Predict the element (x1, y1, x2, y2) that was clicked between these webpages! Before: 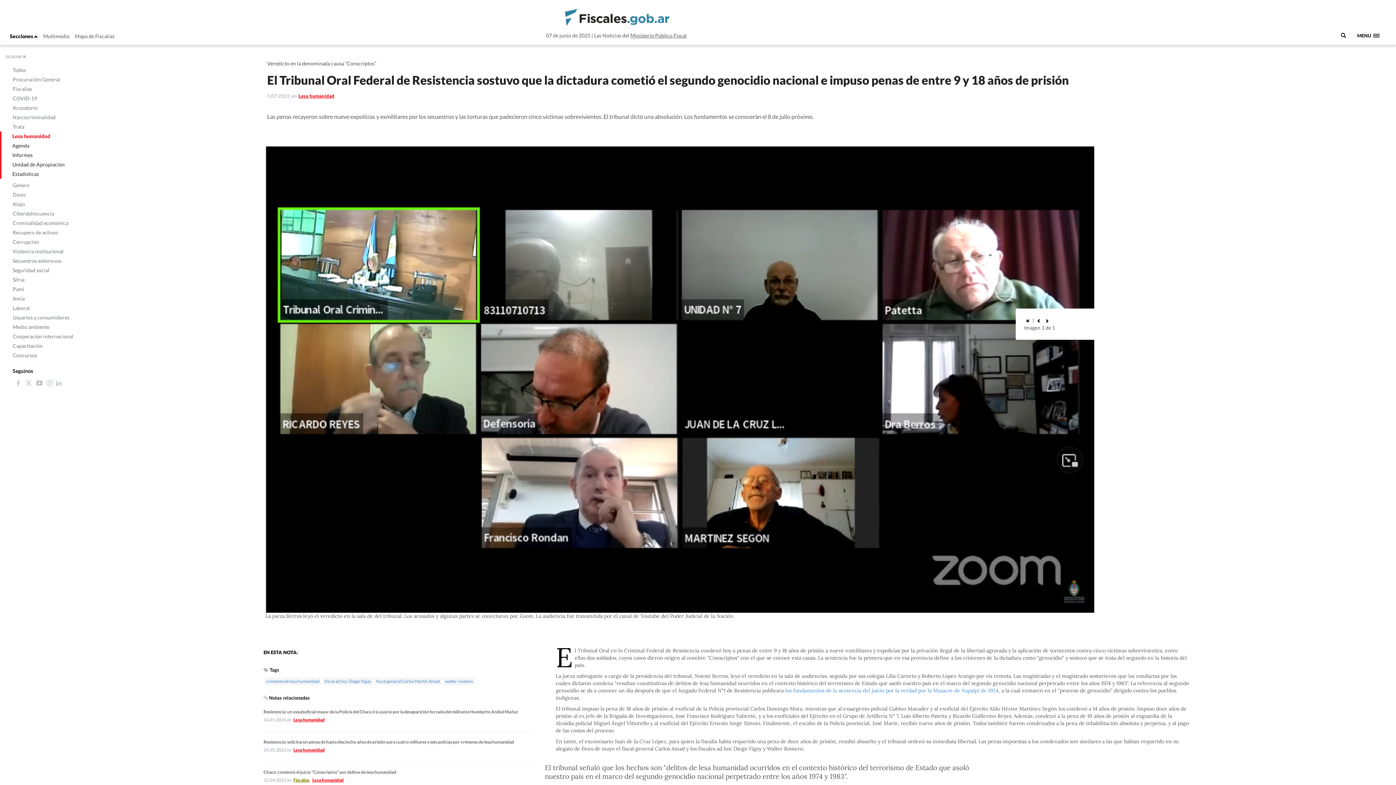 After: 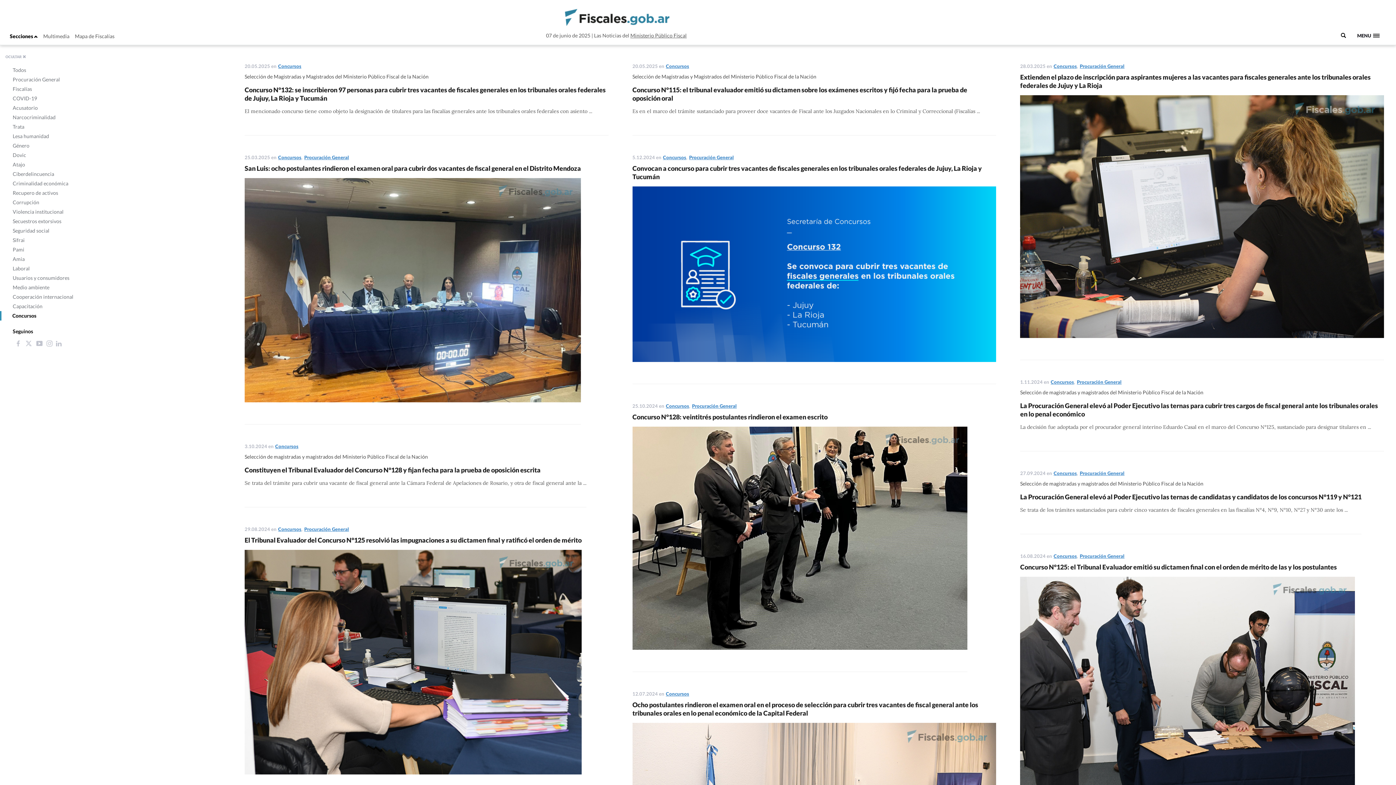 Action: bbox: (0, 350, 37, 360) label: Concursos